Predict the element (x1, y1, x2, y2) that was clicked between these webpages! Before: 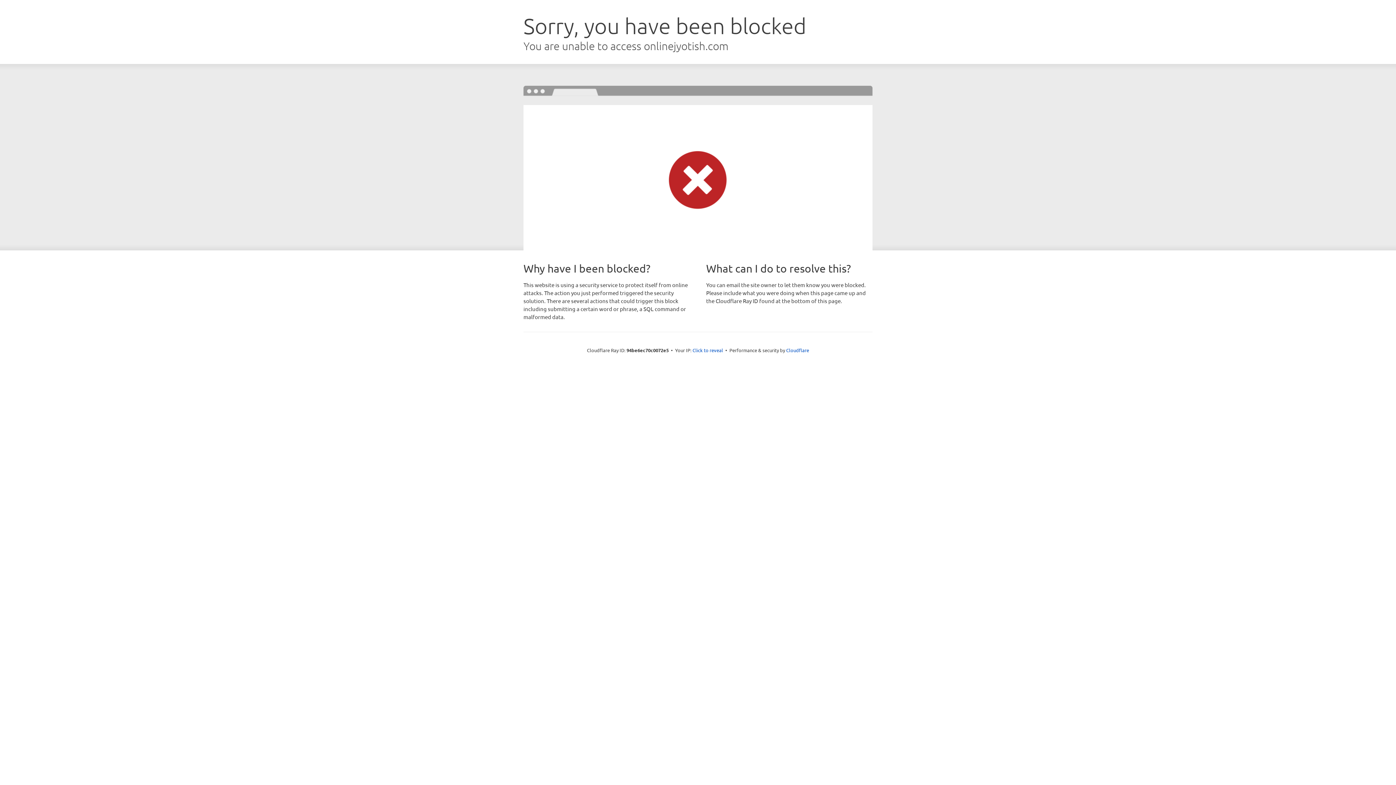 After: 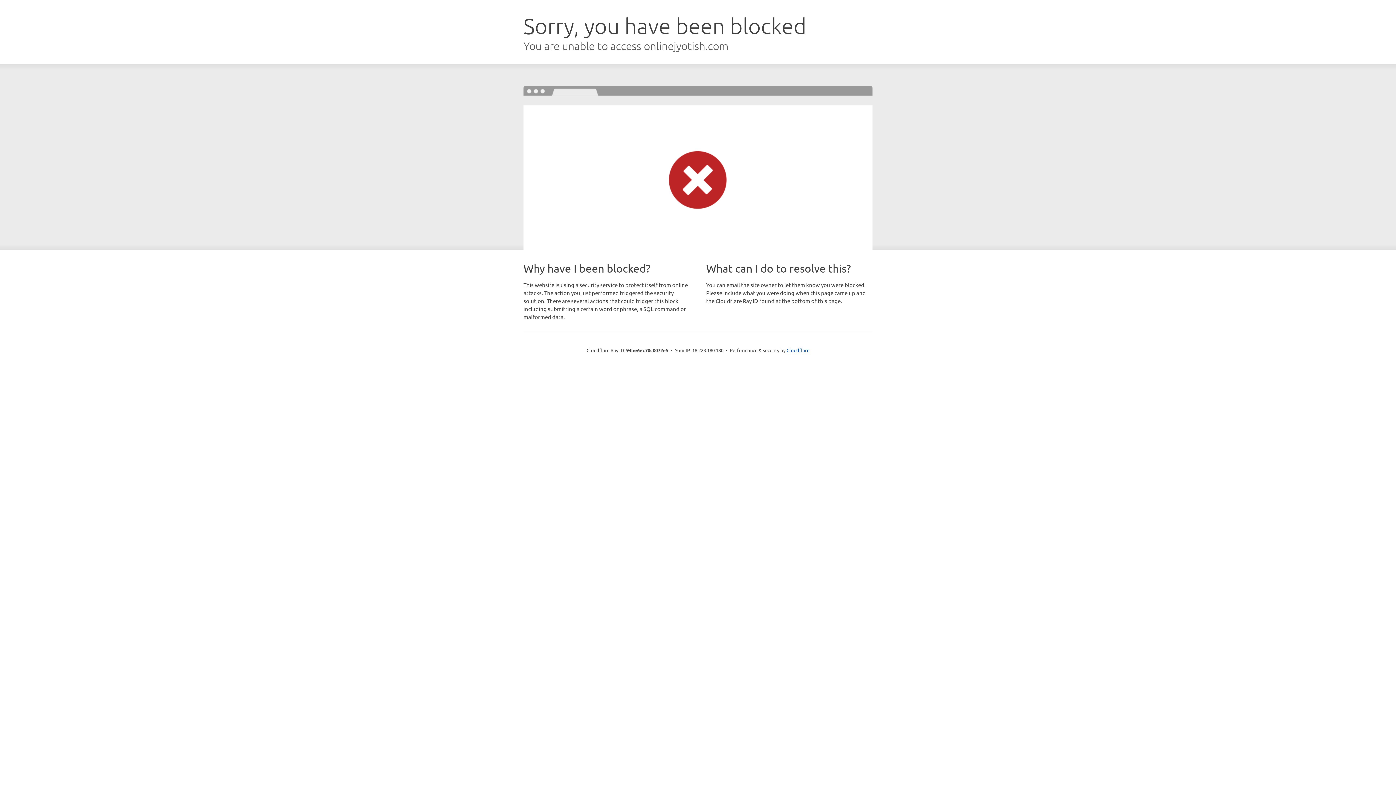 Action: bbox: (692, 346, 723, 353) label: Click to reveal